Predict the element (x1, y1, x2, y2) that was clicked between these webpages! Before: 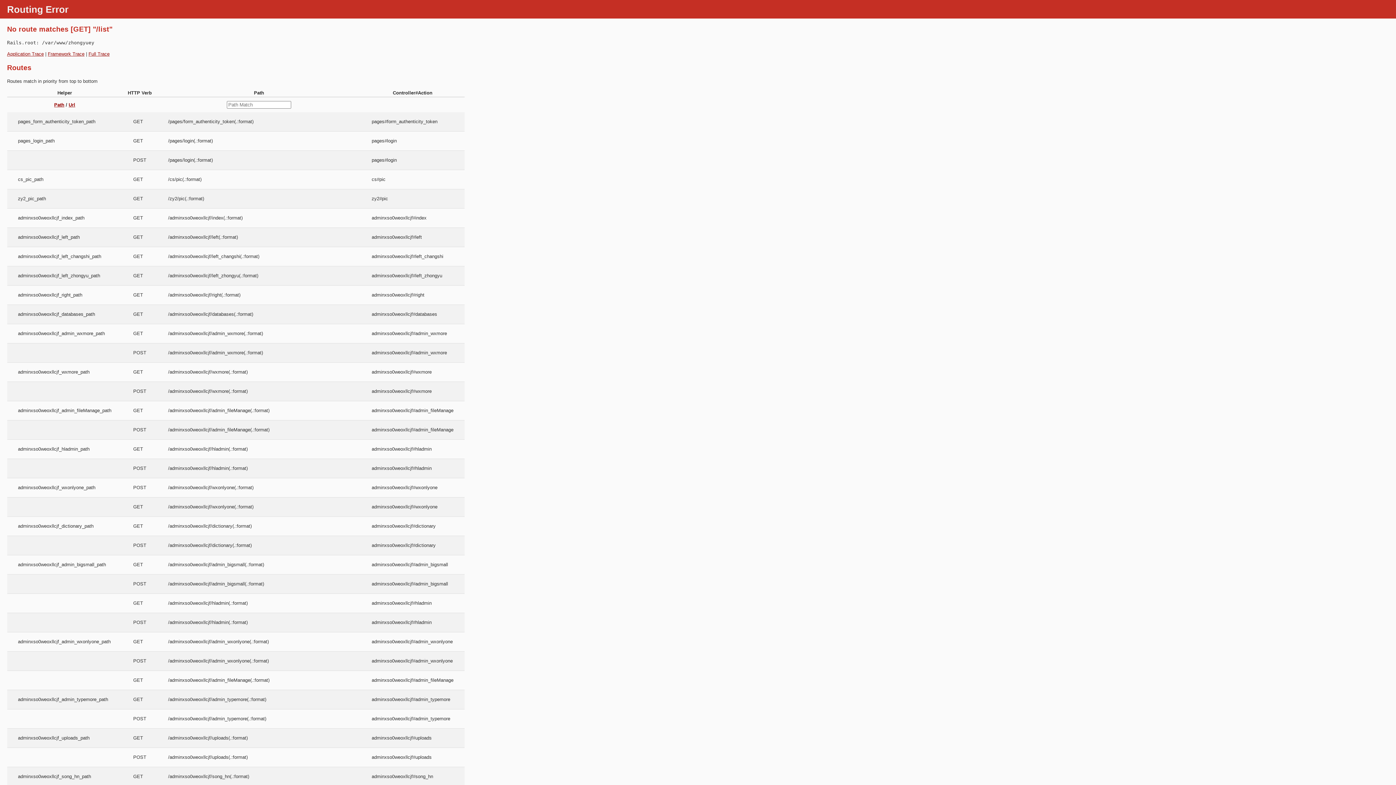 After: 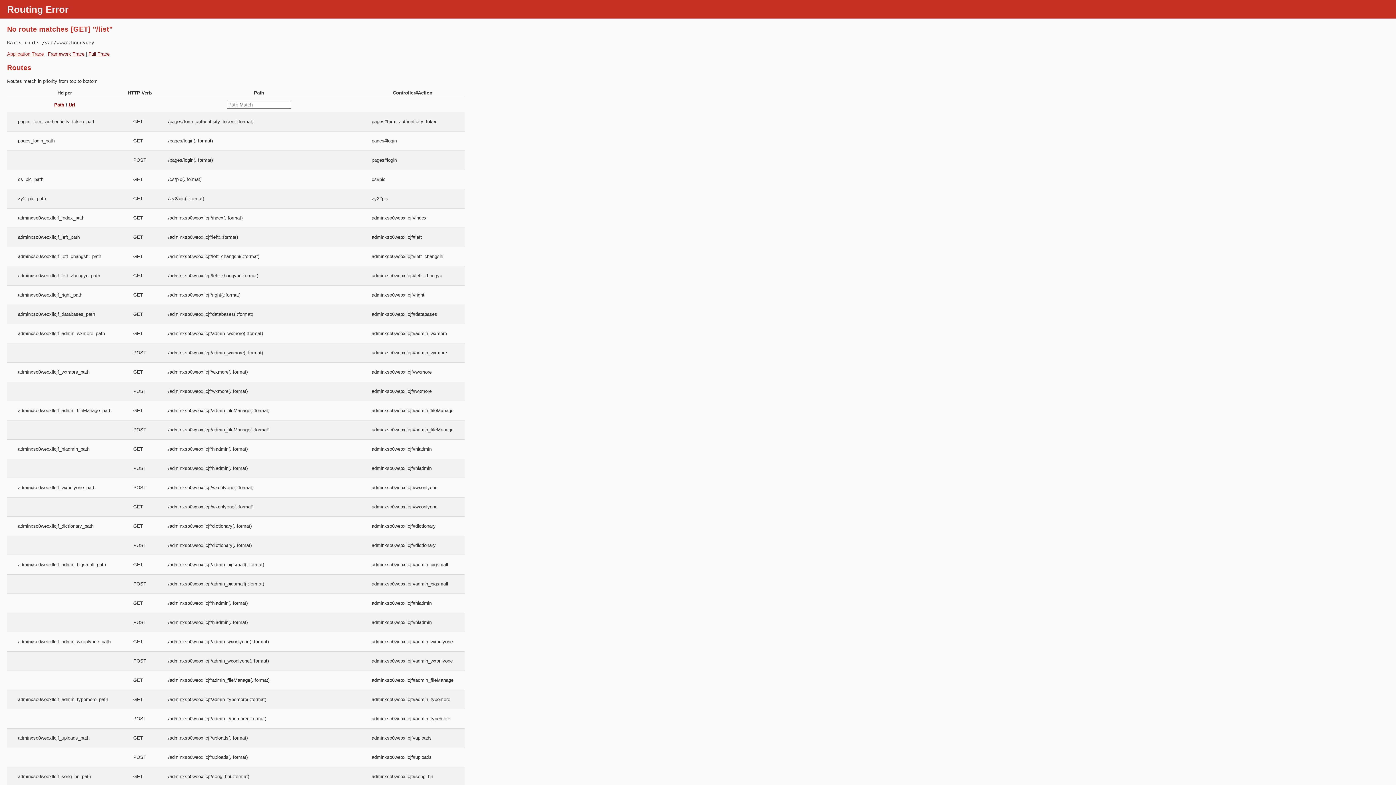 Action: label: Application Trace bbox: (7, 51, 43, 56)